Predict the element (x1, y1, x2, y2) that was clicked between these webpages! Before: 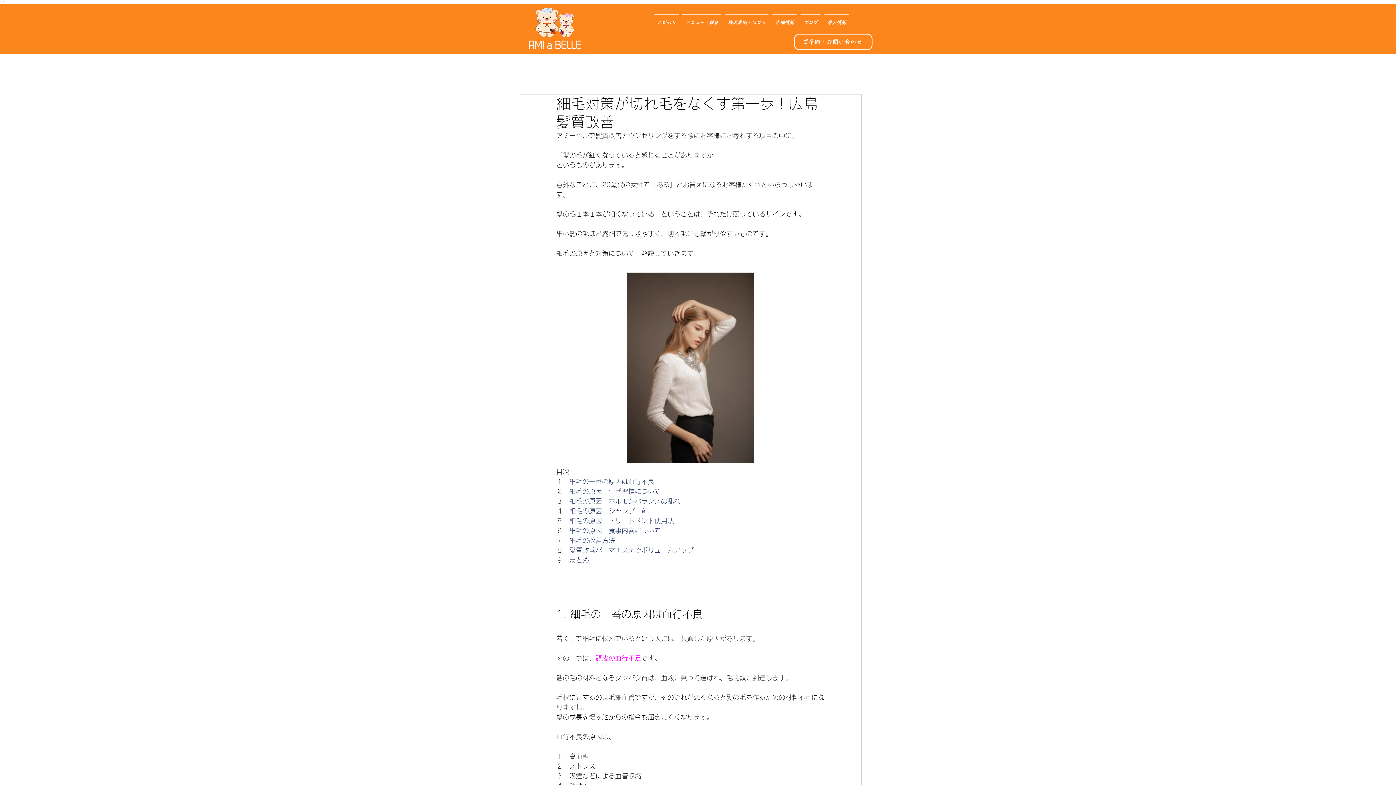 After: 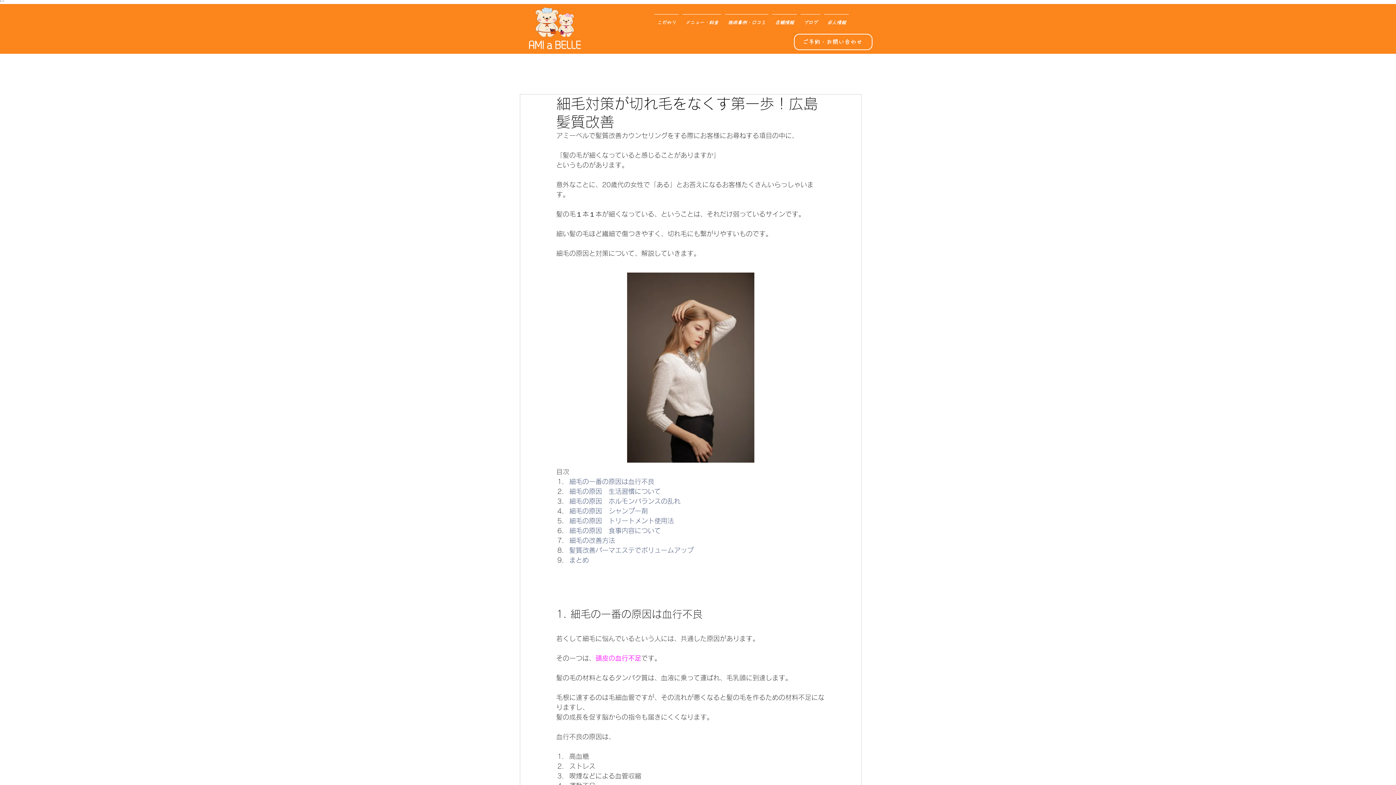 Action: bbox: (569, 488, 661, 494) label: 細毛の原因　生活習慣について